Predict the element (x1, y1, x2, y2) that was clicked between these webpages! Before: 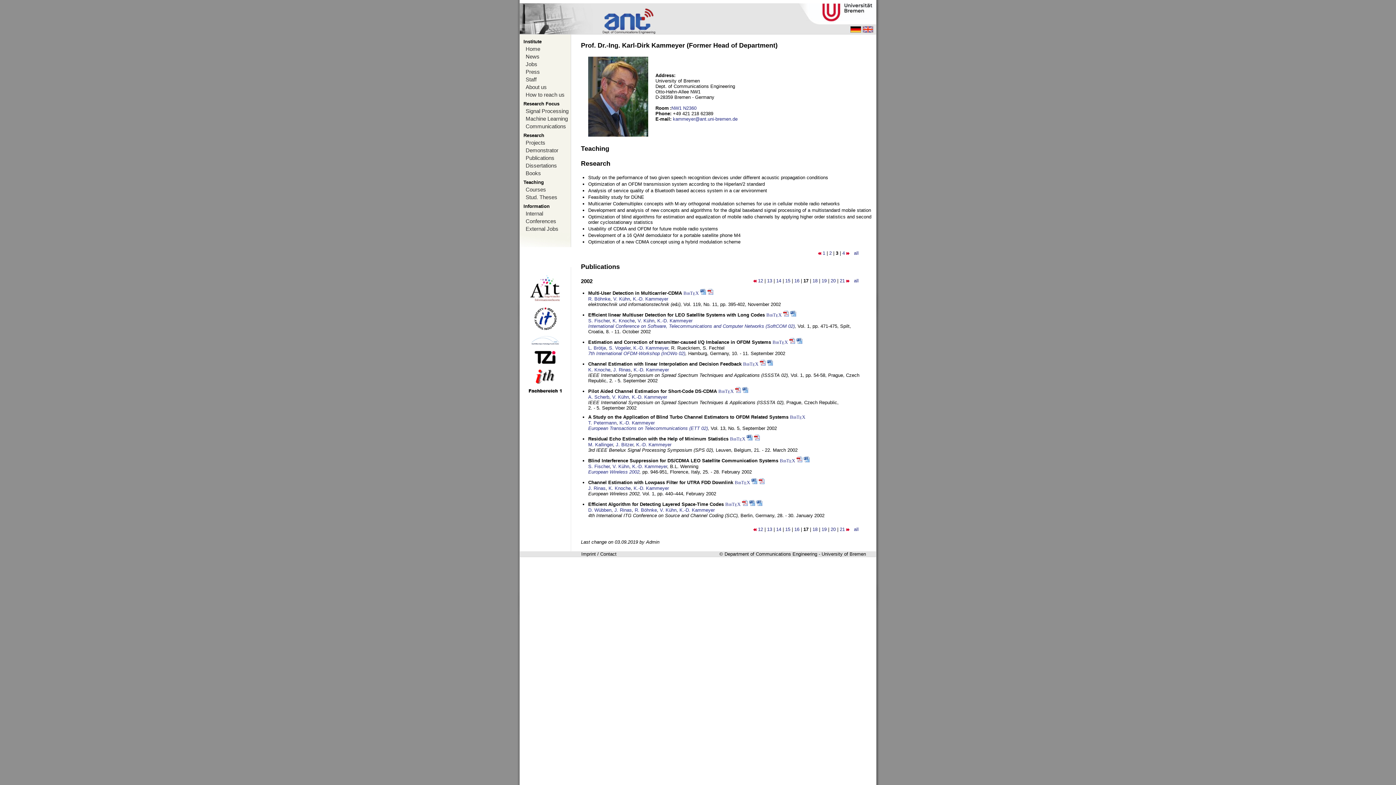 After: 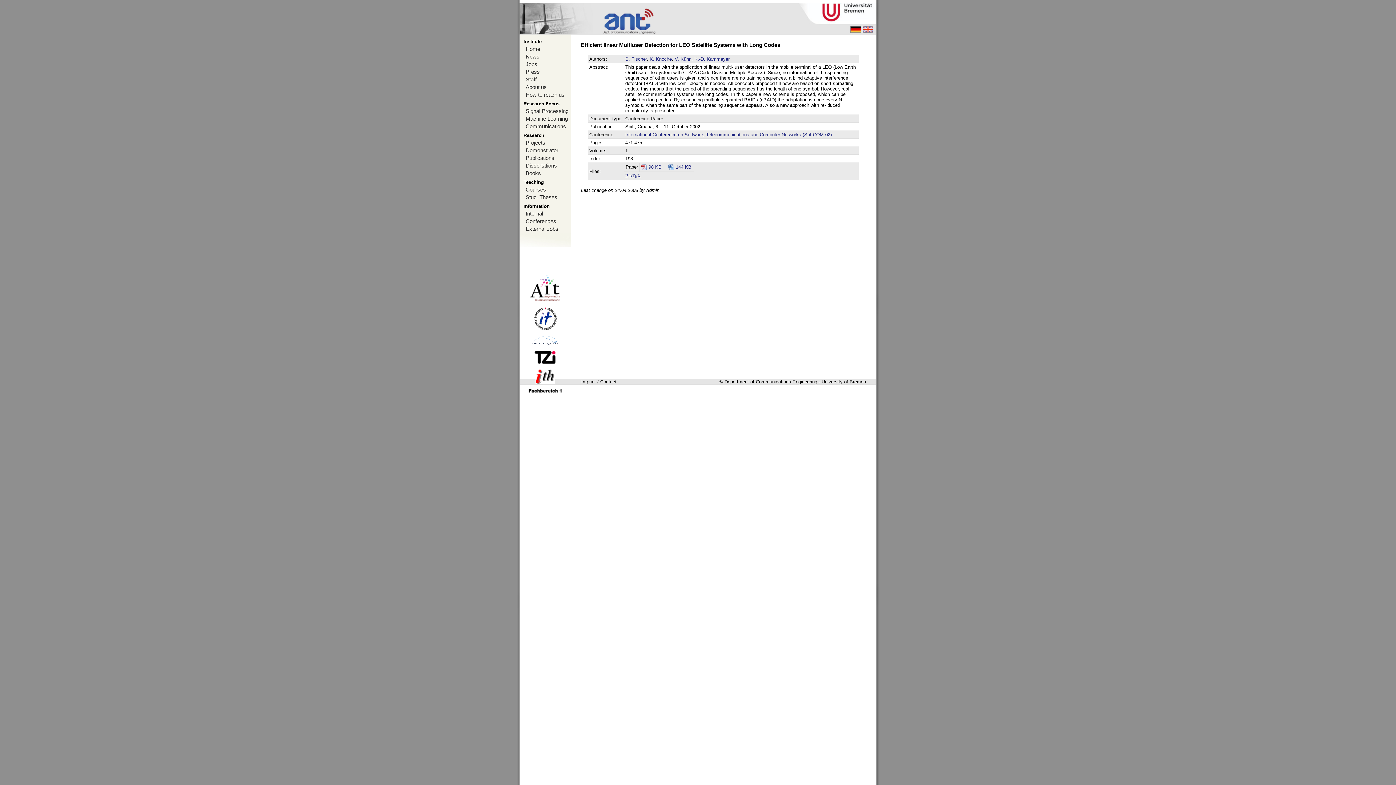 Action: bbox: (588, 312, 765, 317) label: Efficient linear Multiuser Detection for LEO Satellite Systems with Long Codes